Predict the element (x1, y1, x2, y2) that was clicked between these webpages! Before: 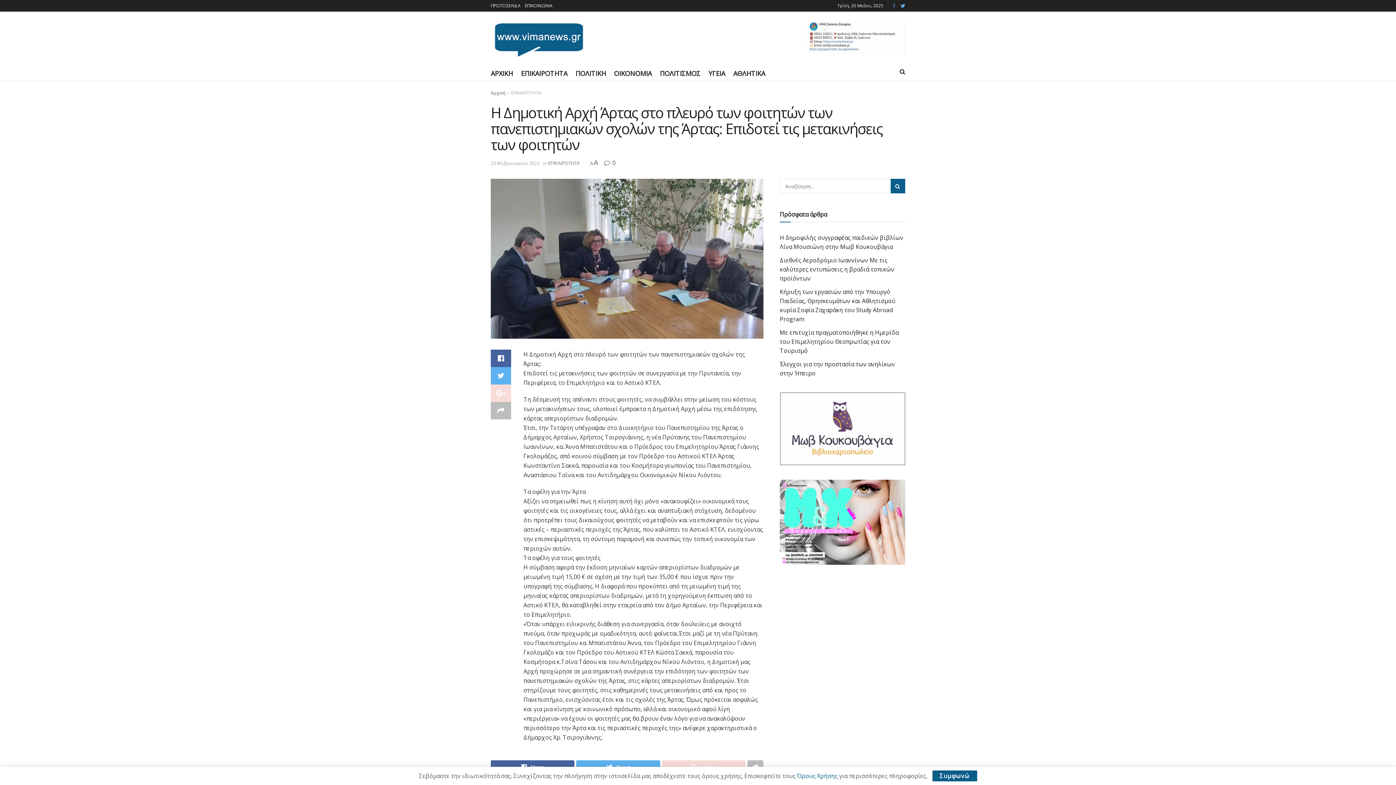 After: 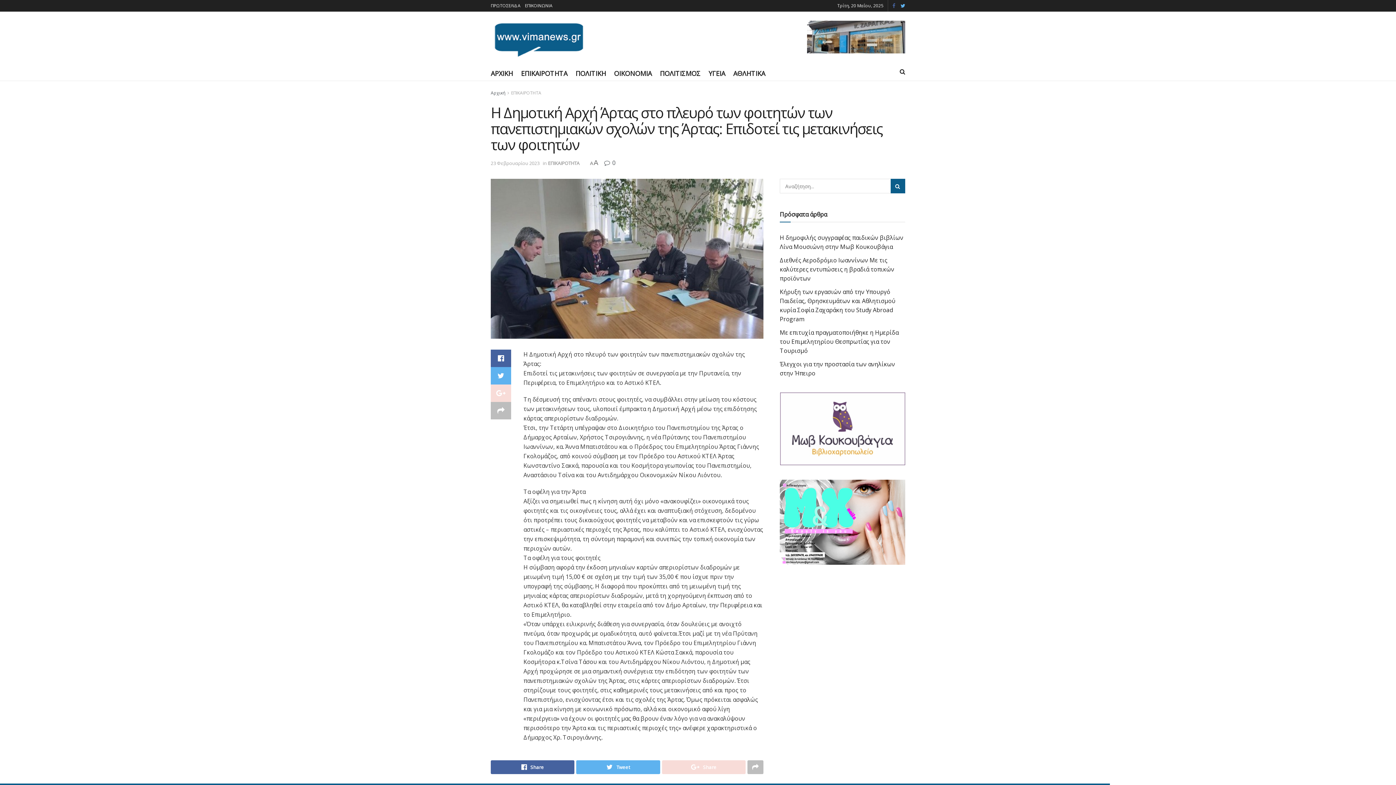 Action: bbox: (932, 770, 977, 781) label: Συμφωνώ